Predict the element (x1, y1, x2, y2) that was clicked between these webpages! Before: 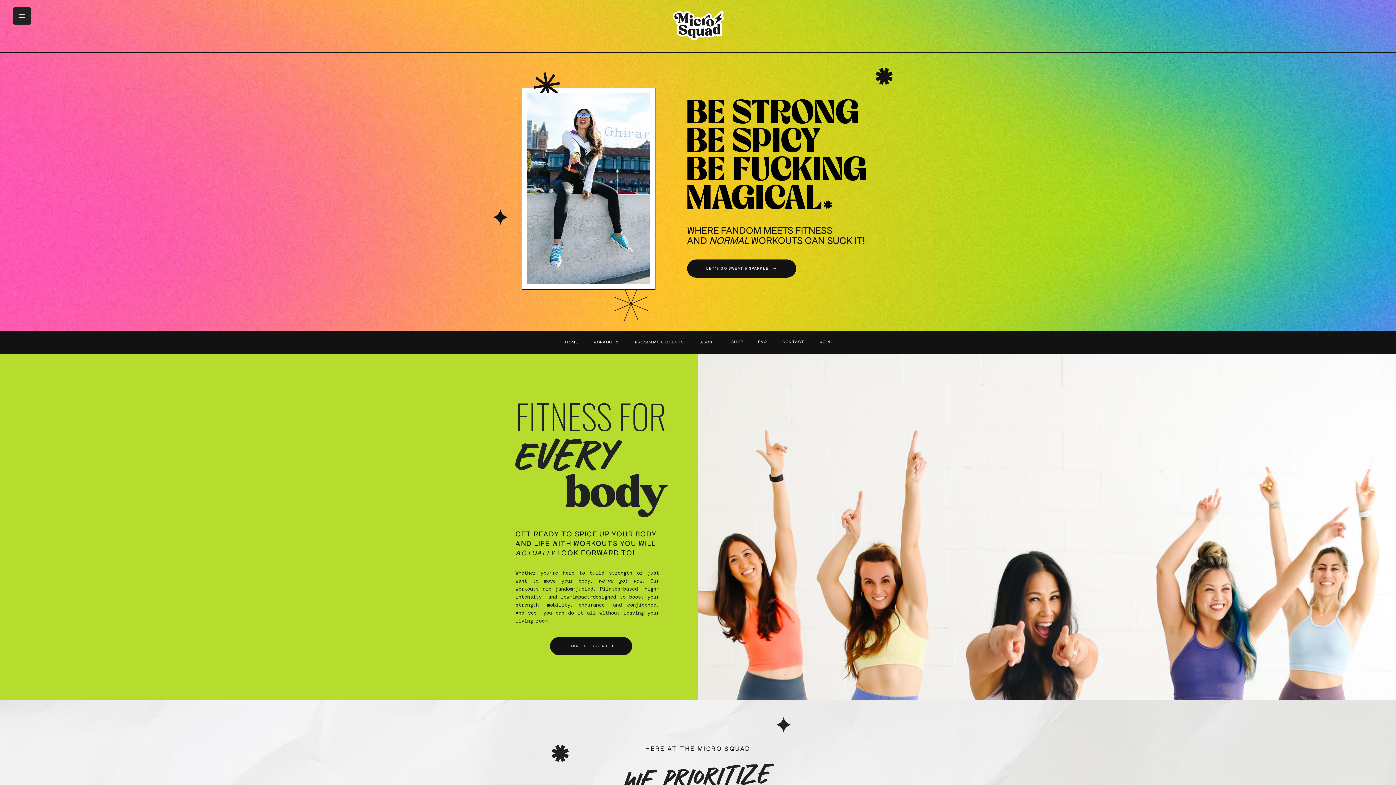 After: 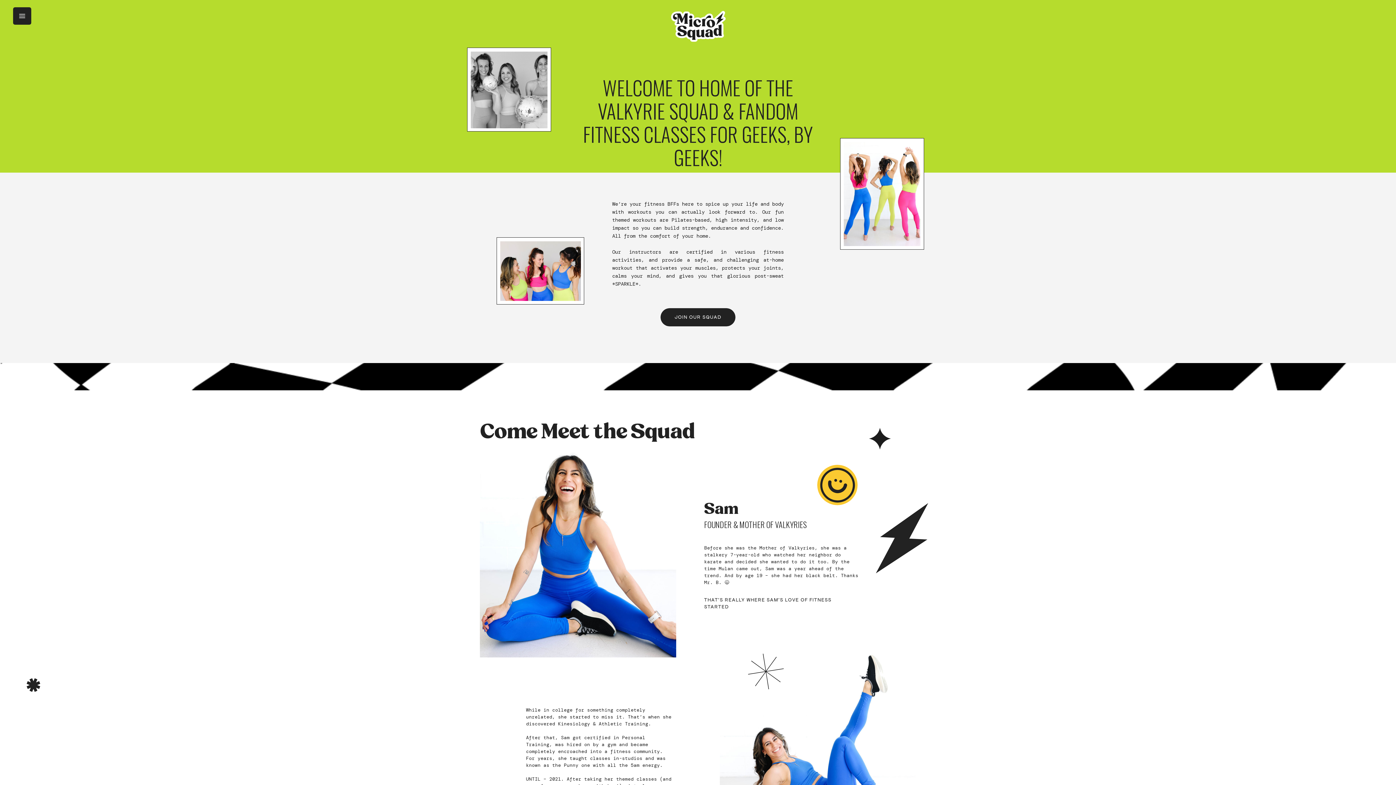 Action: bbox: (700, 331, 716, 354) label: ABOUT